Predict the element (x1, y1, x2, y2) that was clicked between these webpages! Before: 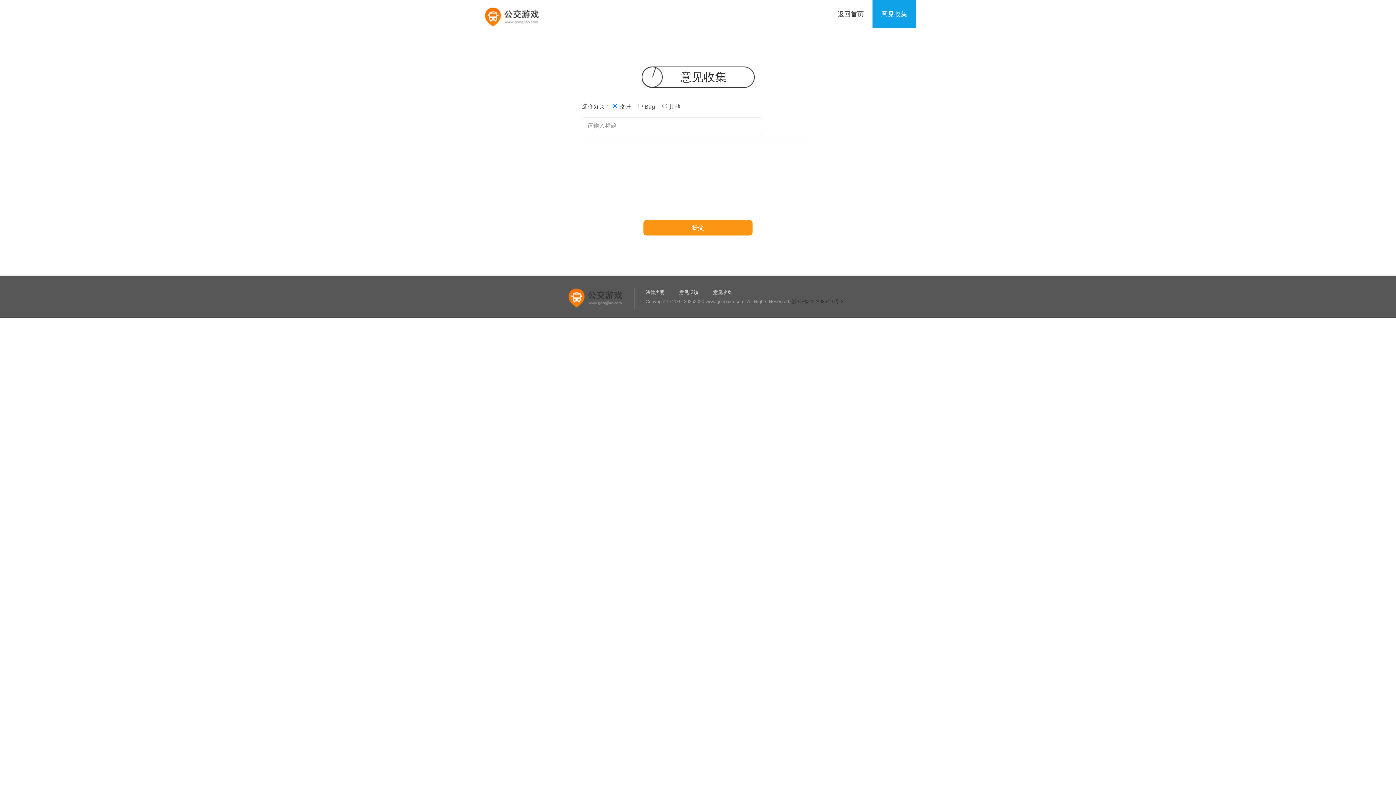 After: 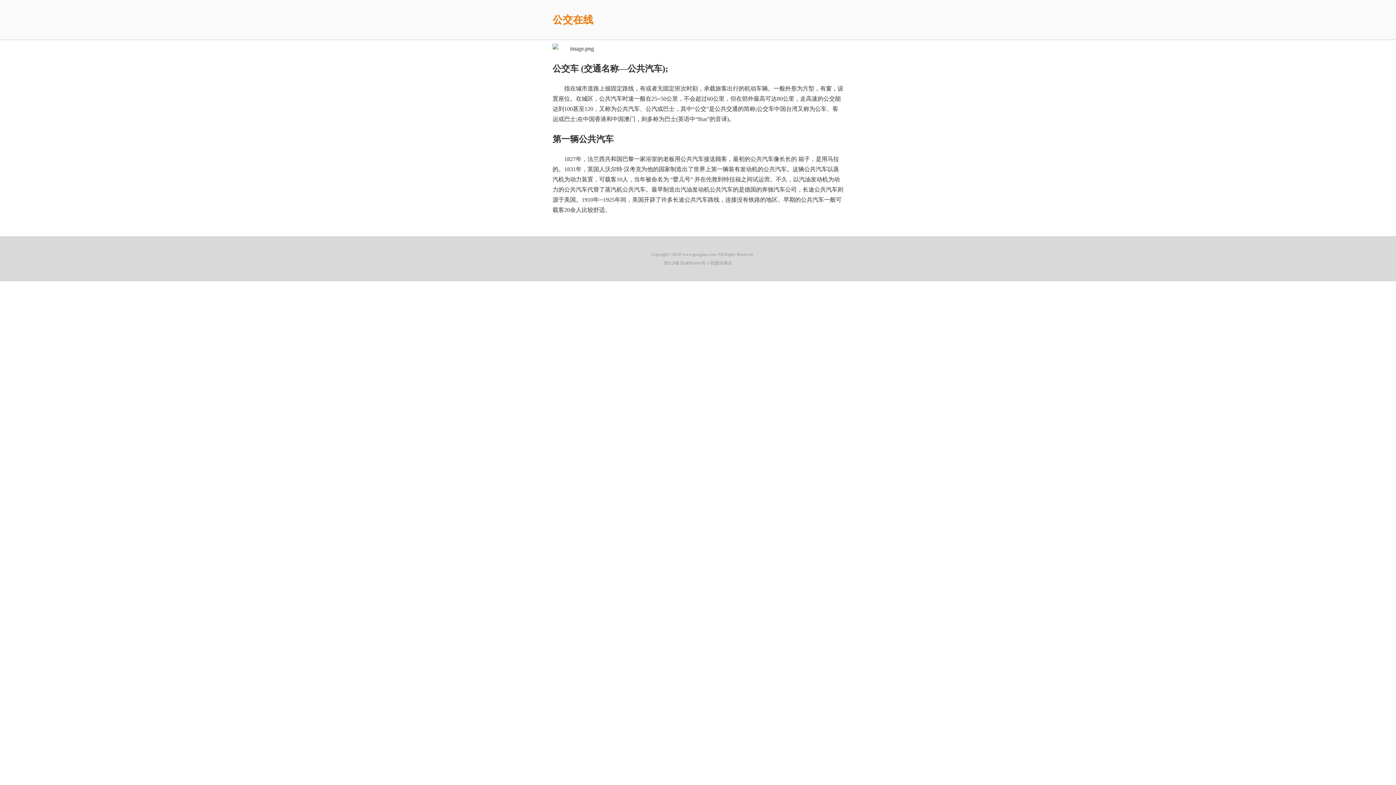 Action: label: 返回首页 bbox: (829, 0, 872, 28)